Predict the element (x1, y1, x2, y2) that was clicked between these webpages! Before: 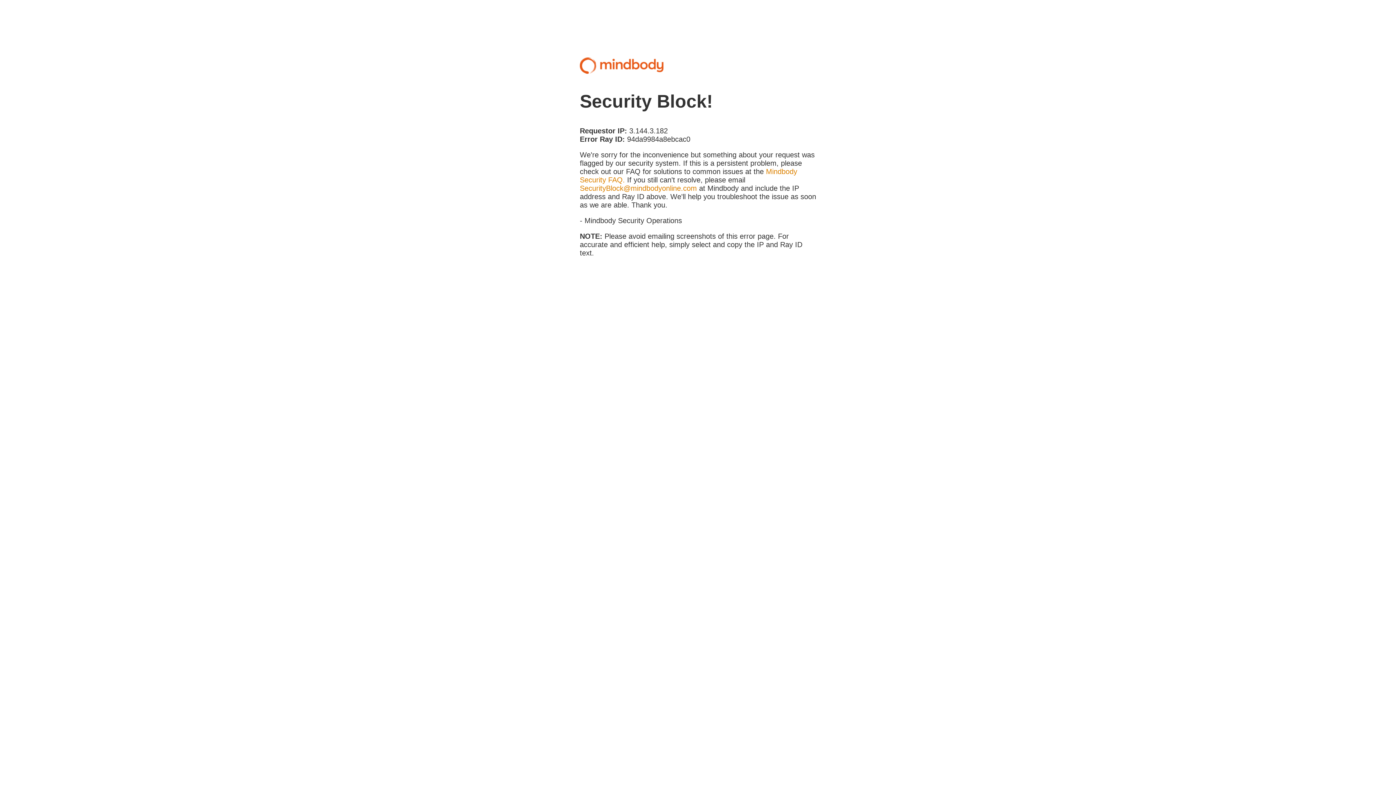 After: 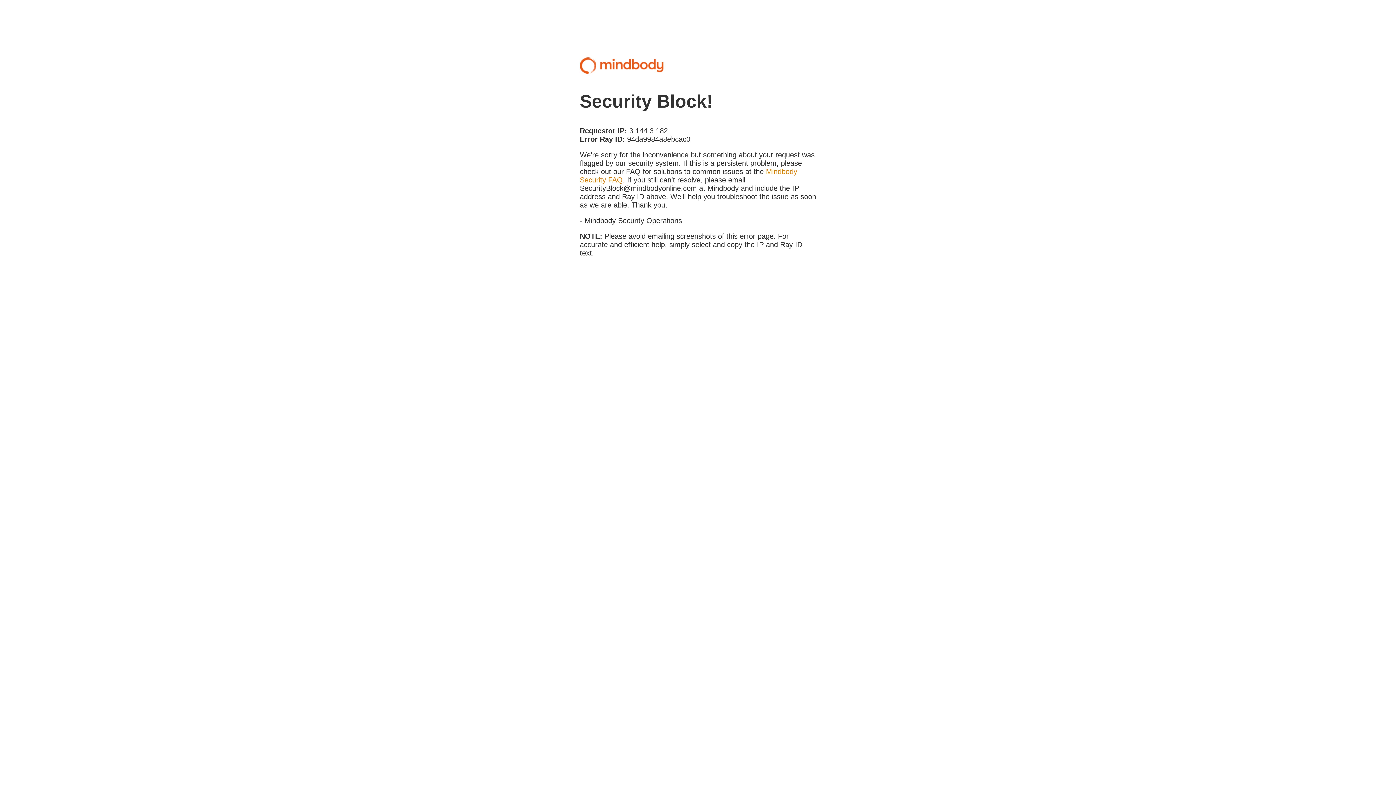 Action: bbox: (580, 184, 697, 192) label: SecurityBlock@mindbodyonline.com